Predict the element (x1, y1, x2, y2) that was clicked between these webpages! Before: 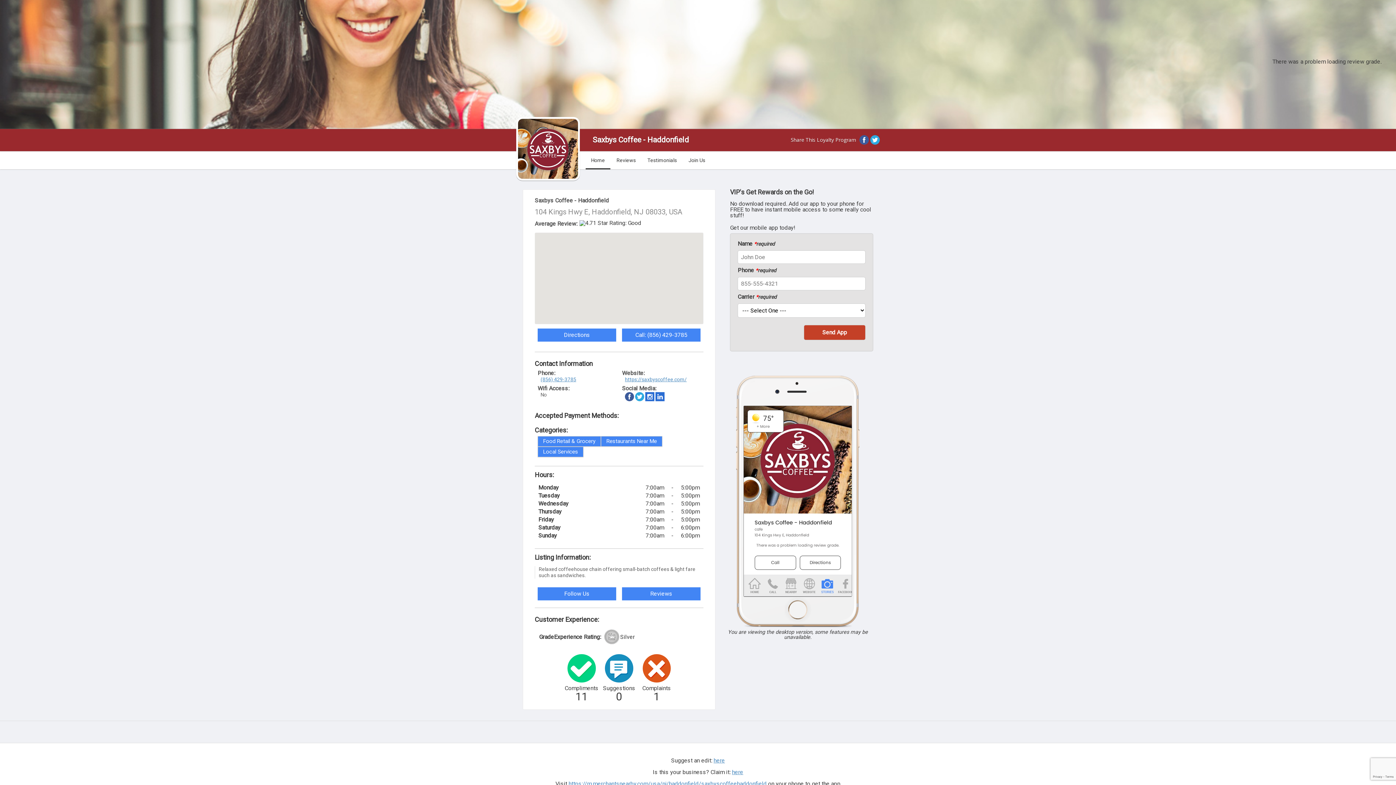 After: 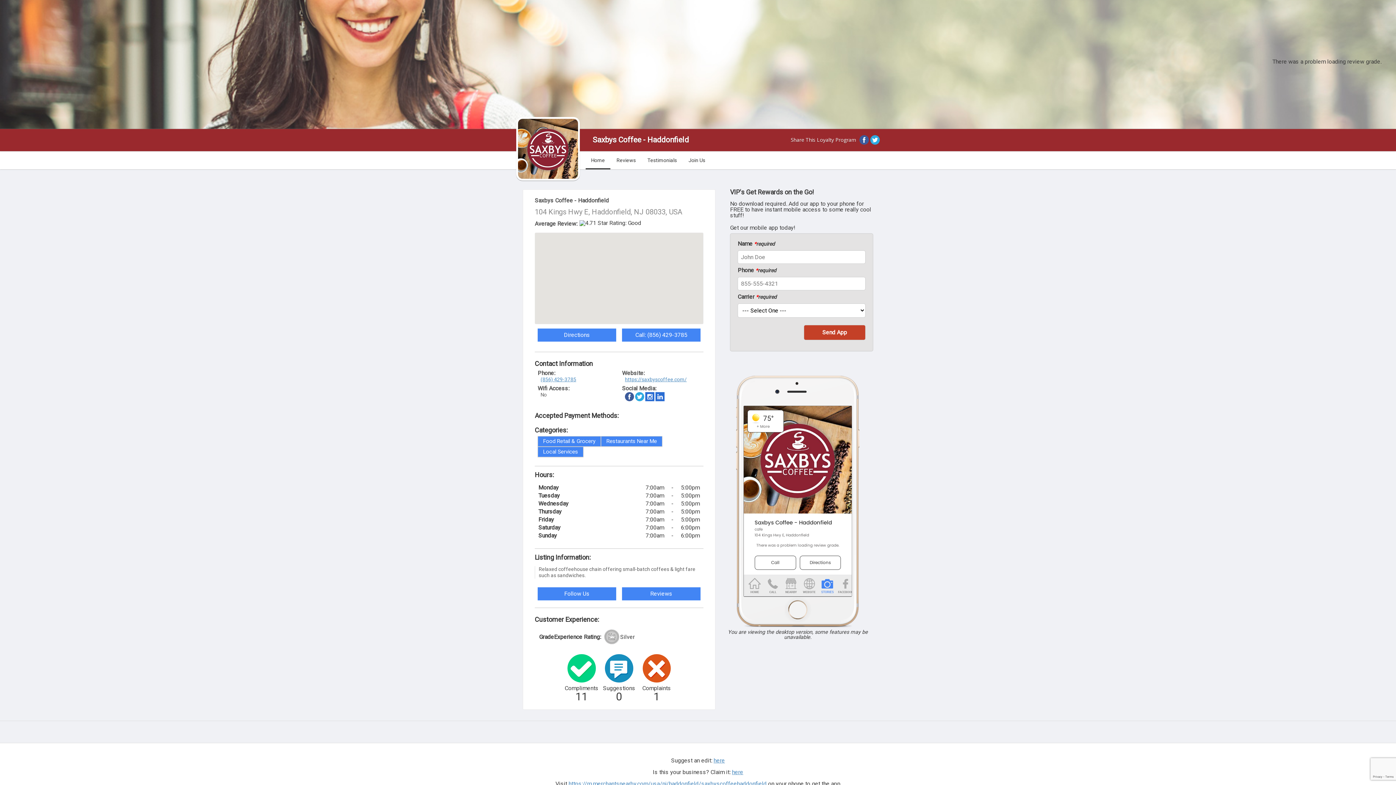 Action: bbox: (625, 393, 634, 399)